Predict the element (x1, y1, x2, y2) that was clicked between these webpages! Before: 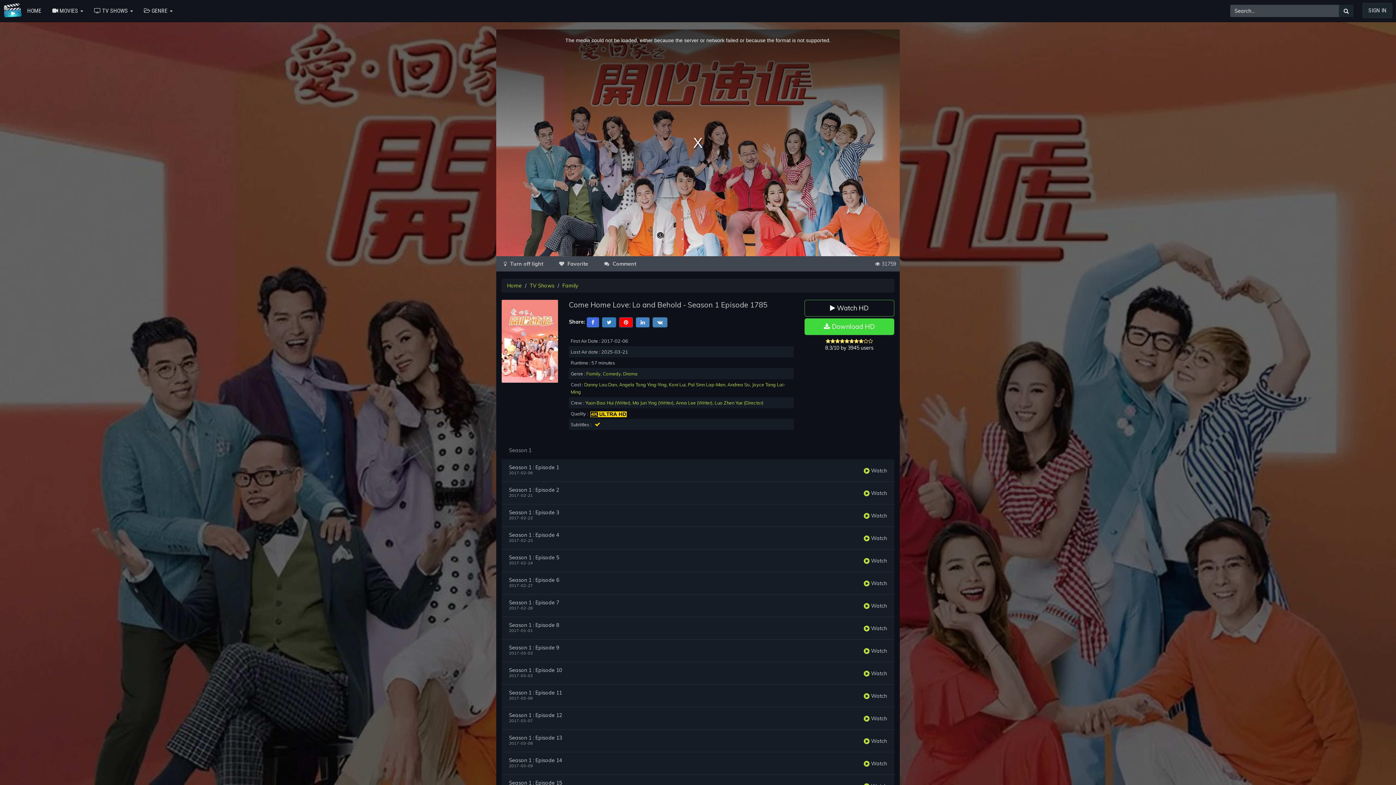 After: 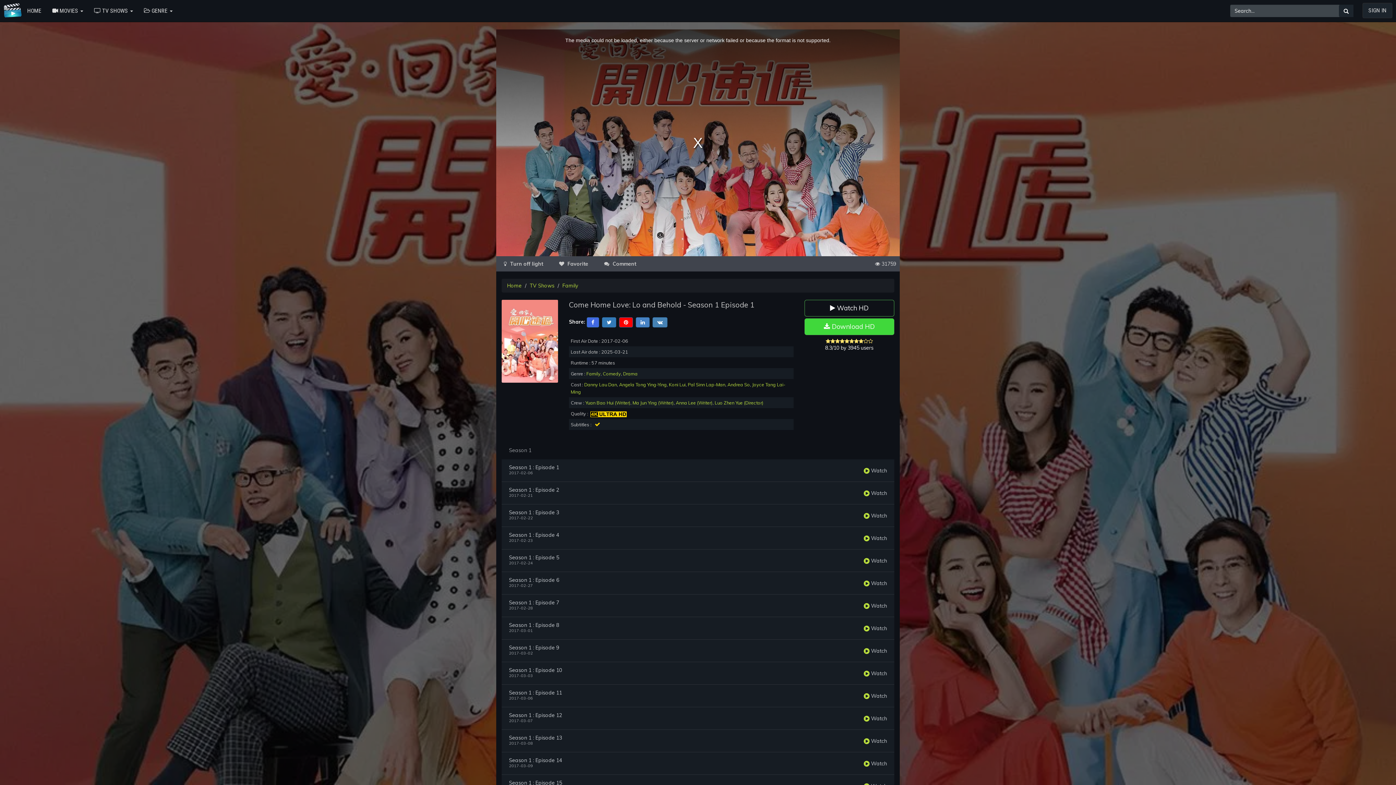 Action: bbox: (509, 465, 559, 470) label: Season 1 : Episode 1